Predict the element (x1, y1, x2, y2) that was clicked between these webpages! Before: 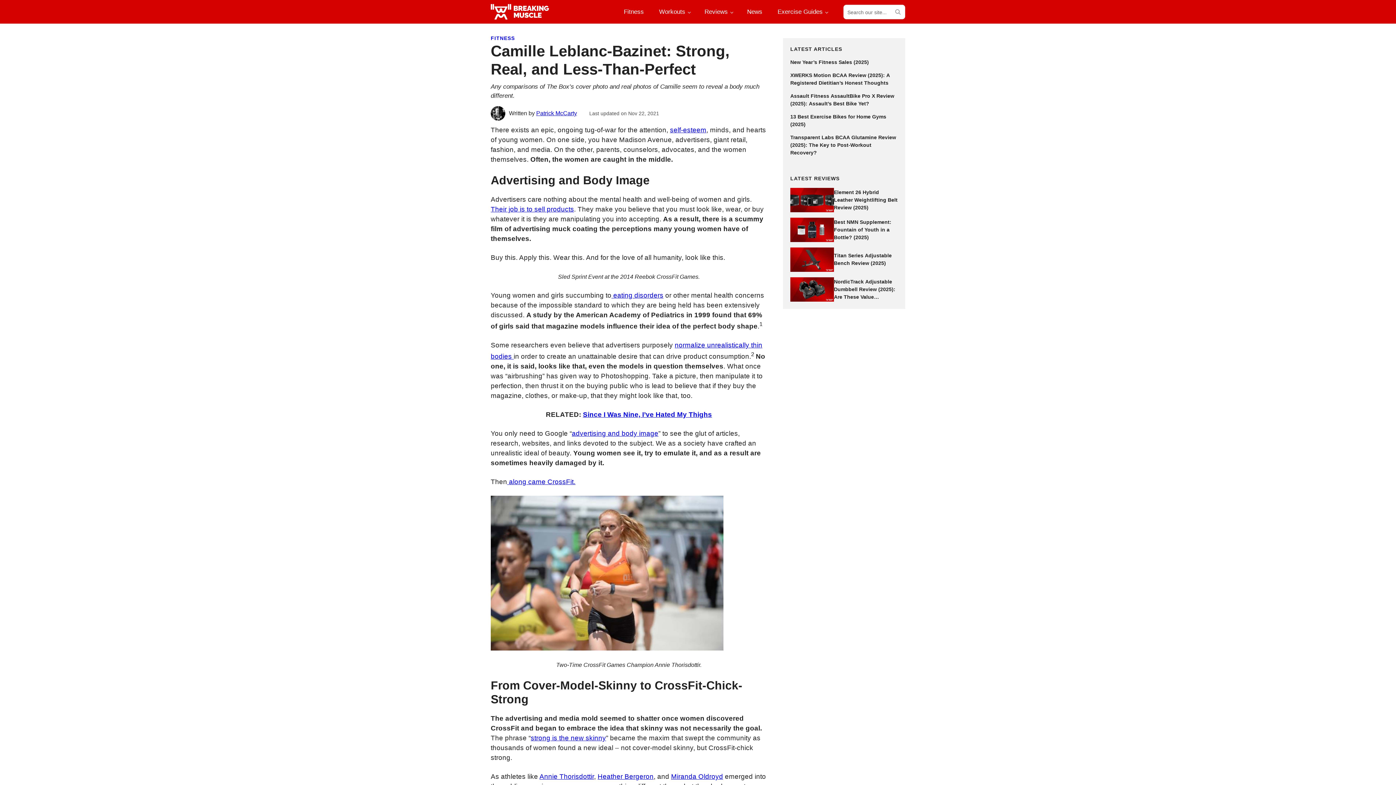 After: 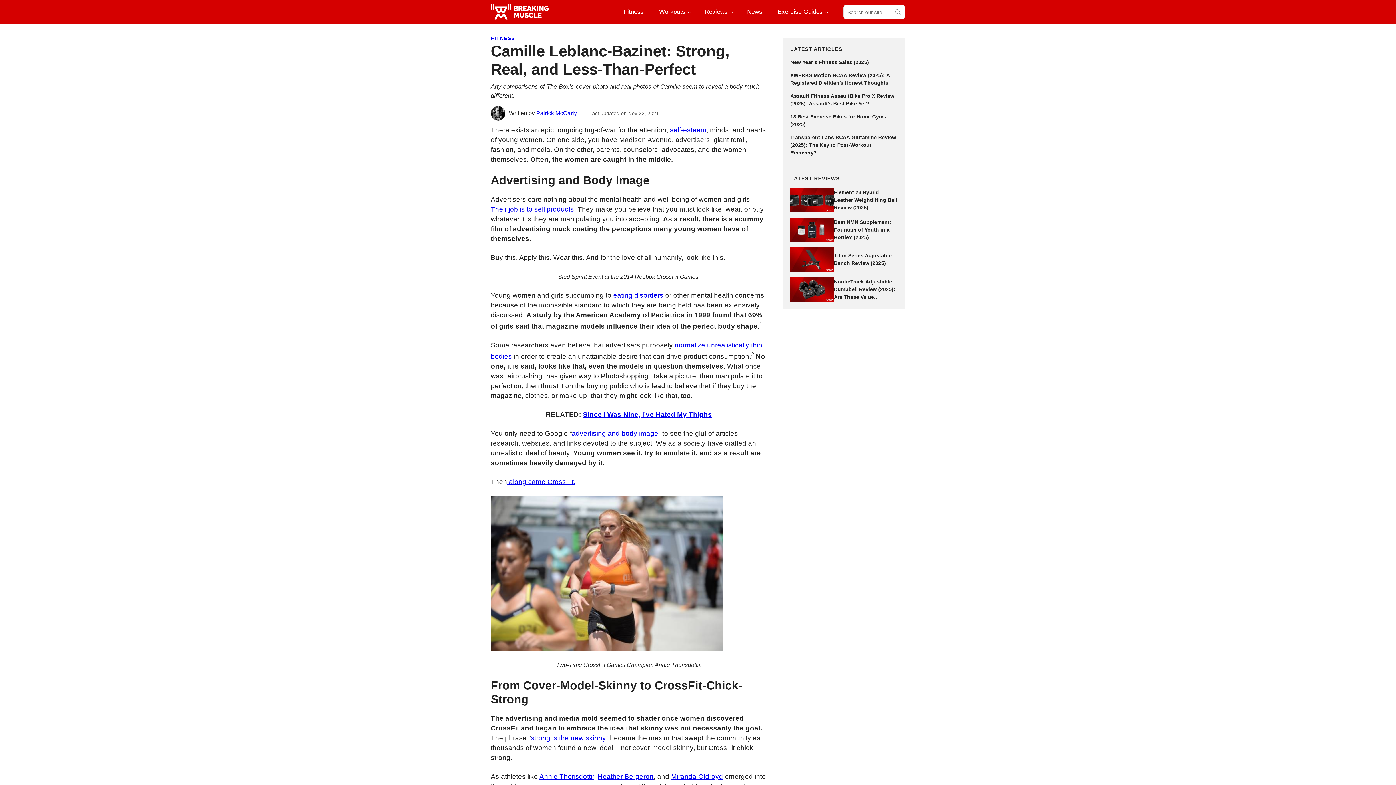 Action: bbox: (597, 773, 653, 780) label: Heather Bergeron